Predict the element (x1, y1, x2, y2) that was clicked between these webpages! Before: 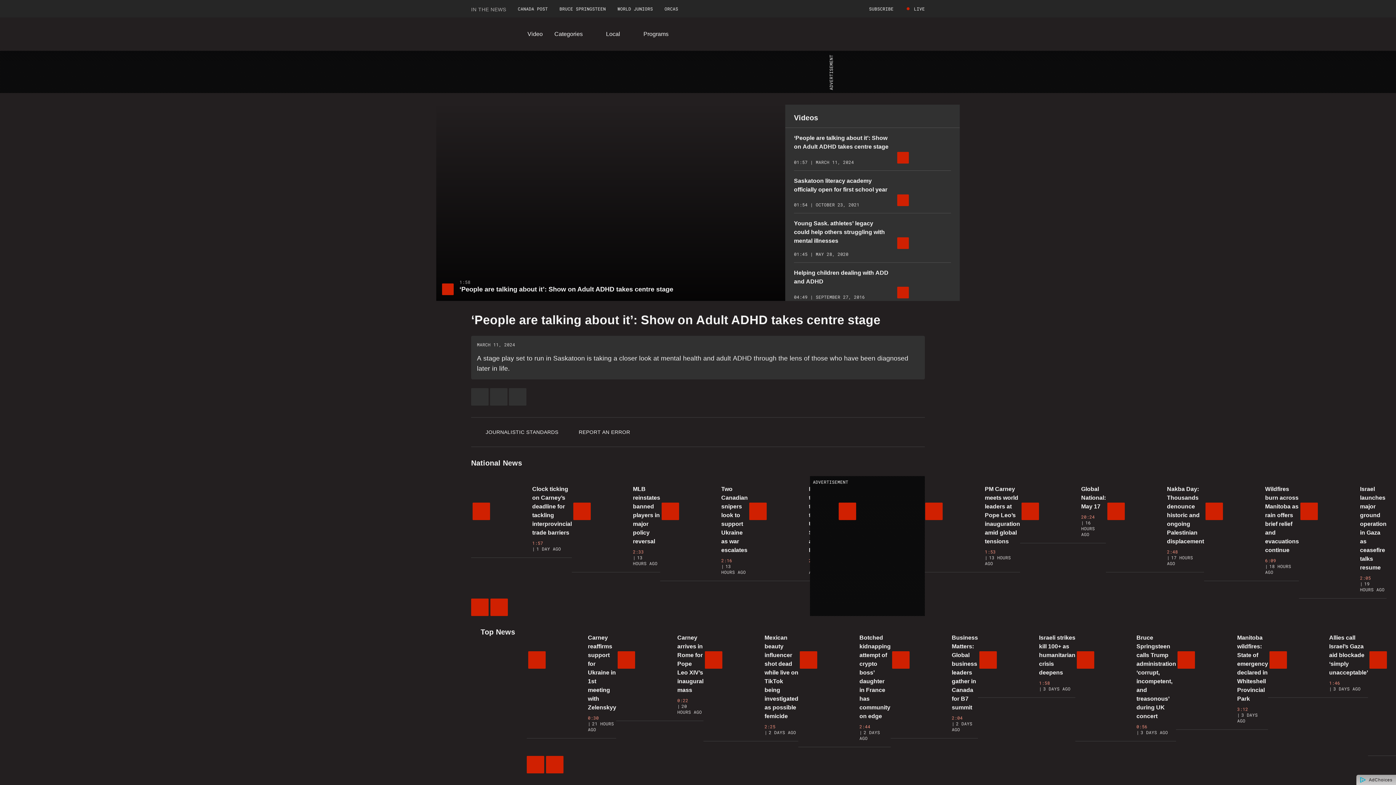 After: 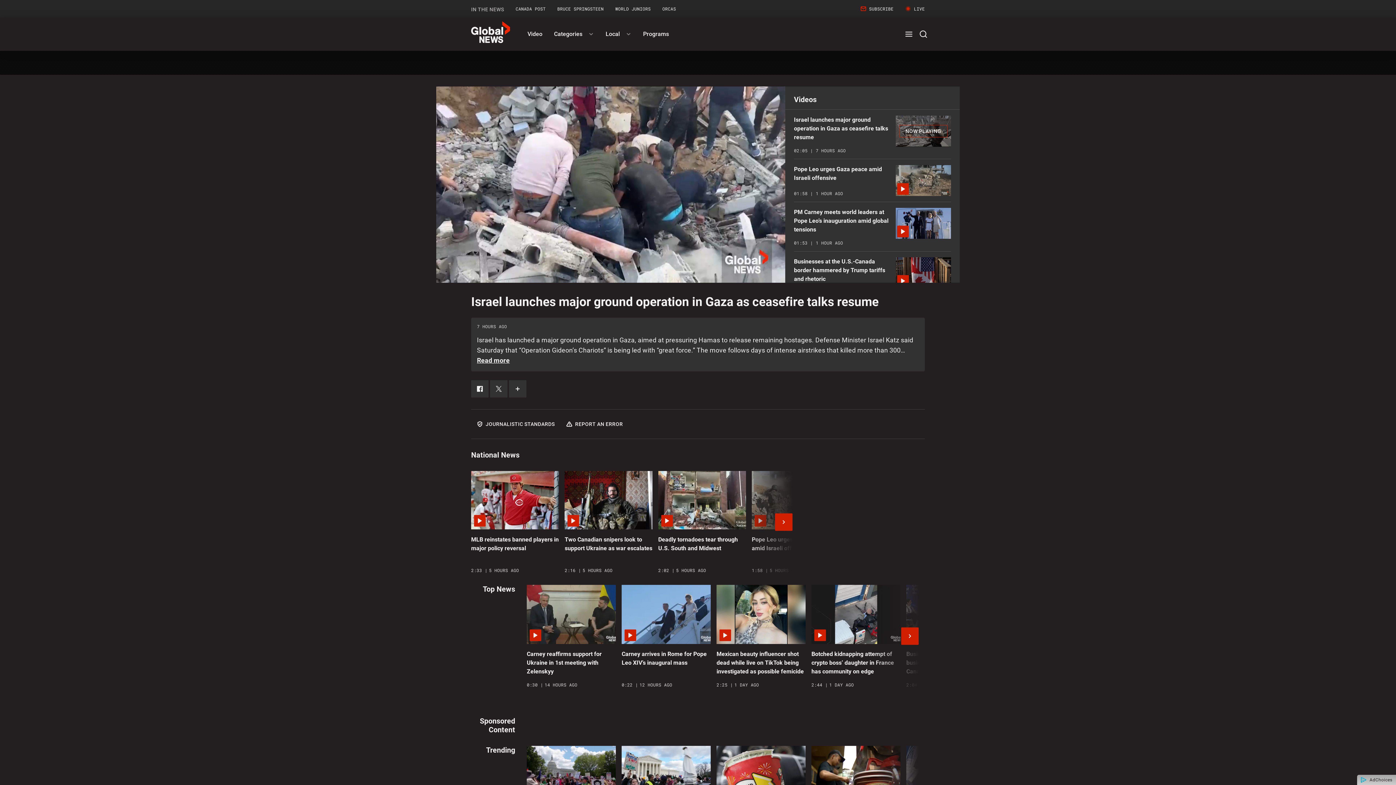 Action: bbox: (1299, 479, 1386, 598) label: Israel launches major ground operation in Gaza as ceasefire talks resume
2:05
19 HOURS AGO